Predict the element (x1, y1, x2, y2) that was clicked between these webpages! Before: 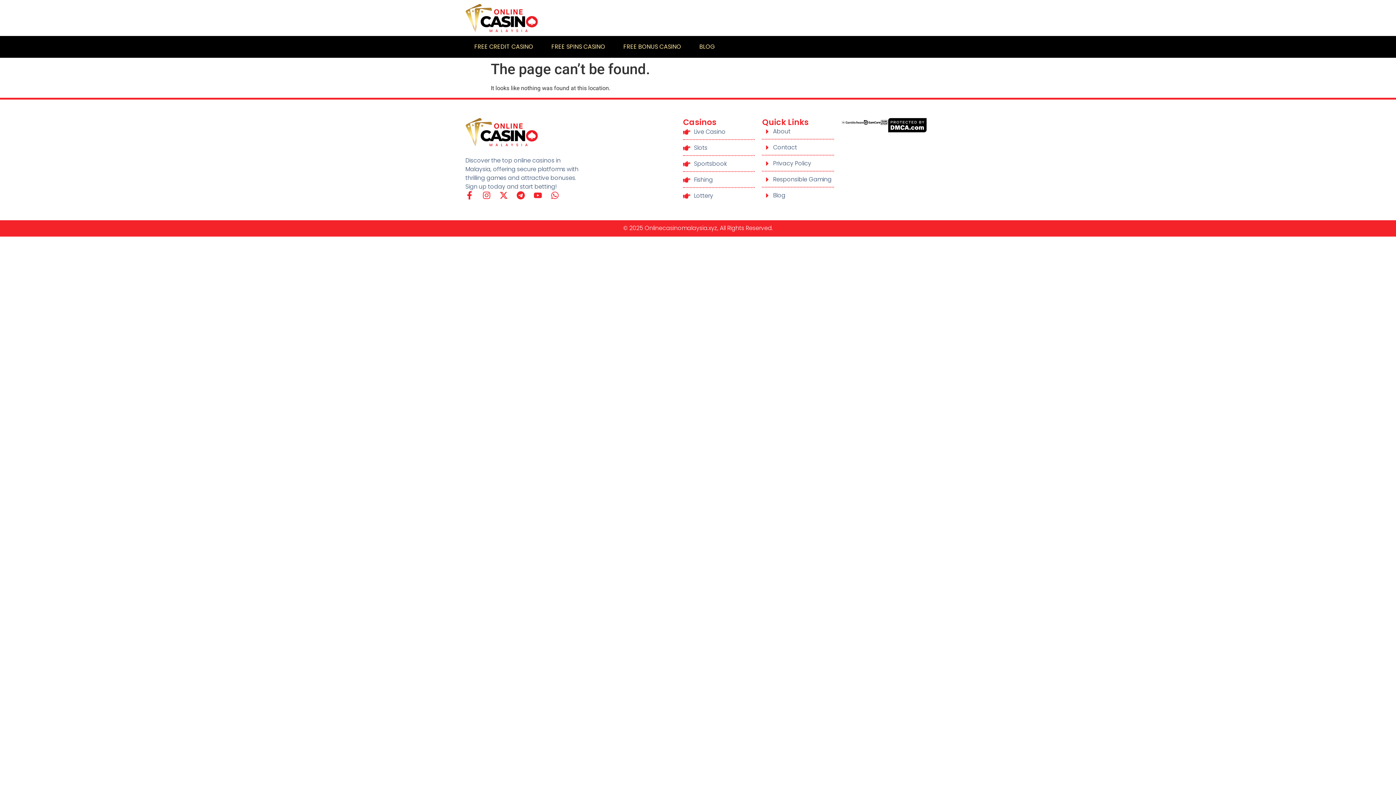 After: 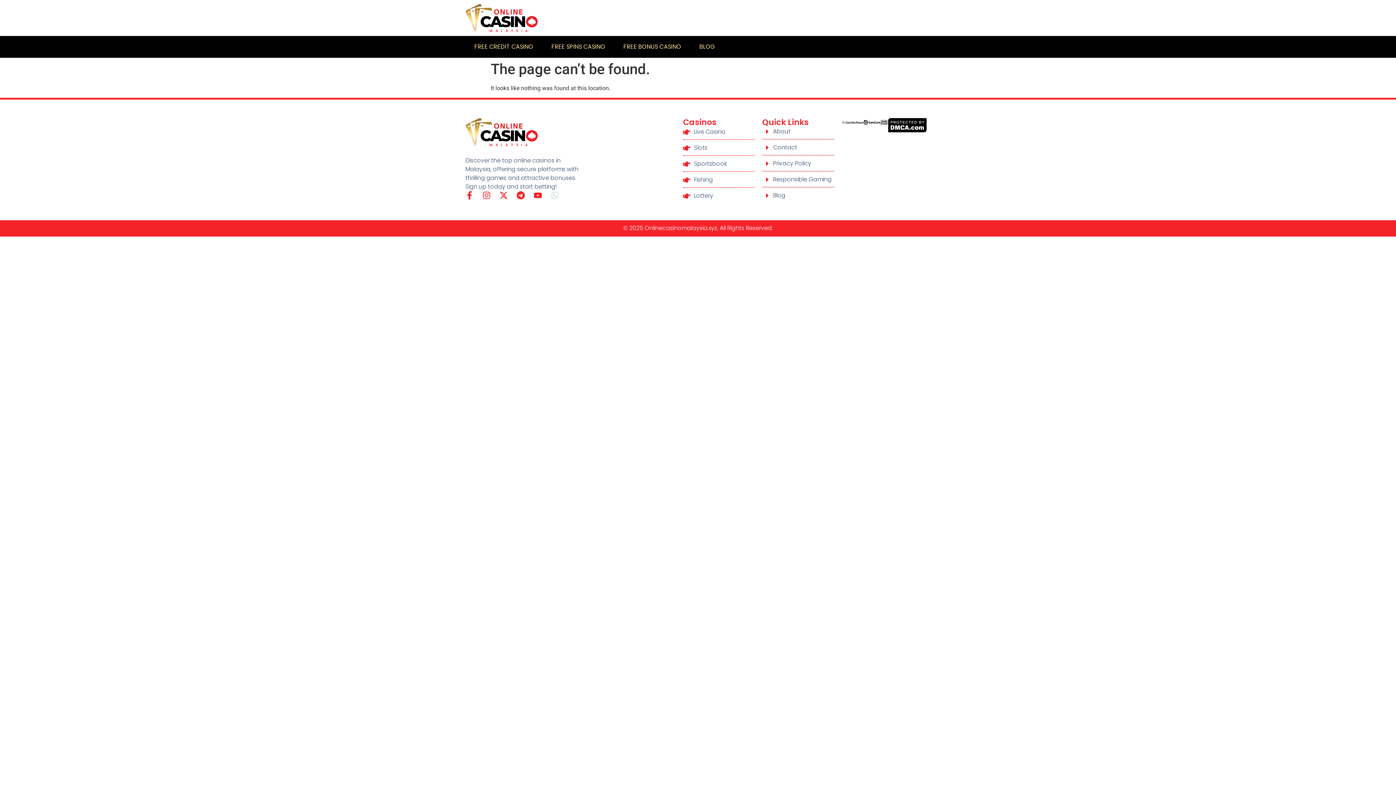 Action: bbox: (550, 191, 559, 199) label: Whatsapp